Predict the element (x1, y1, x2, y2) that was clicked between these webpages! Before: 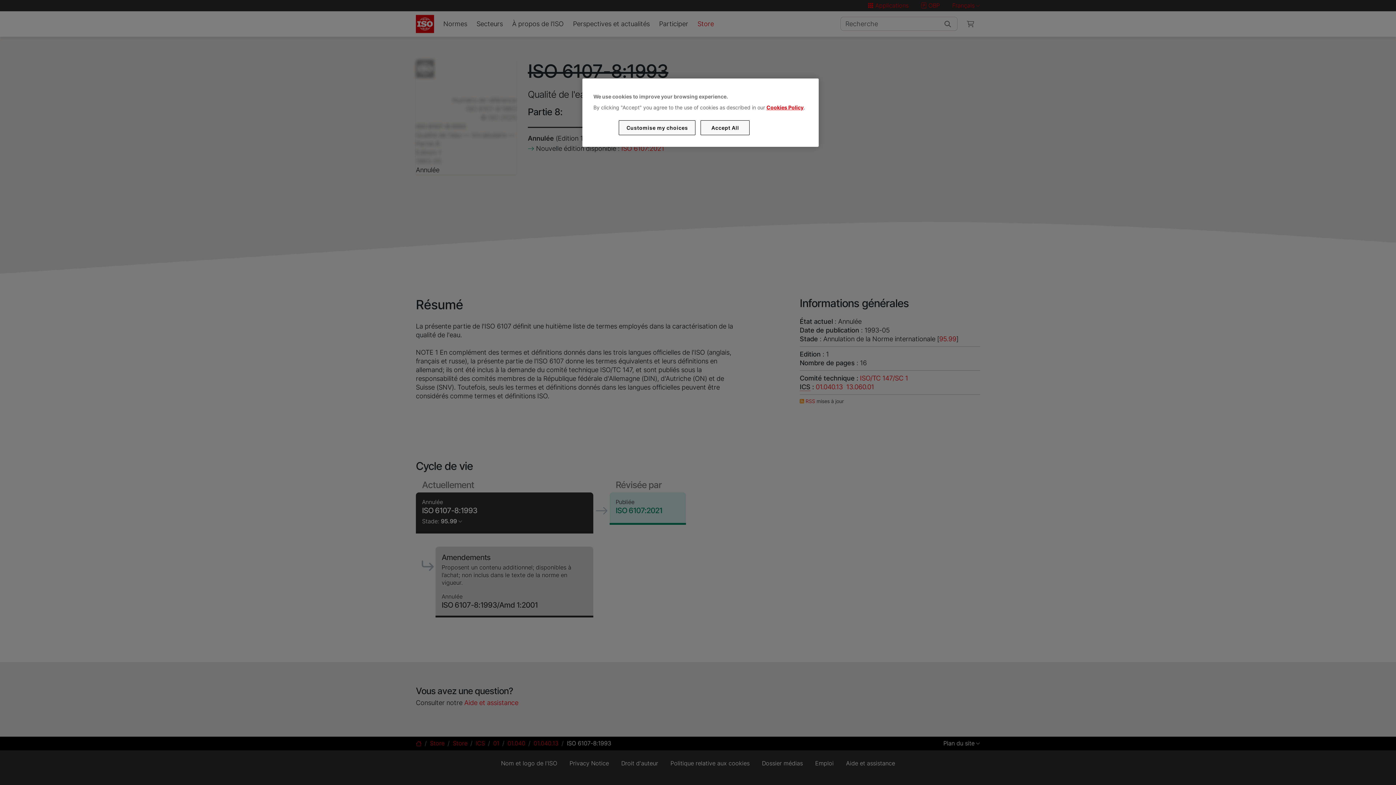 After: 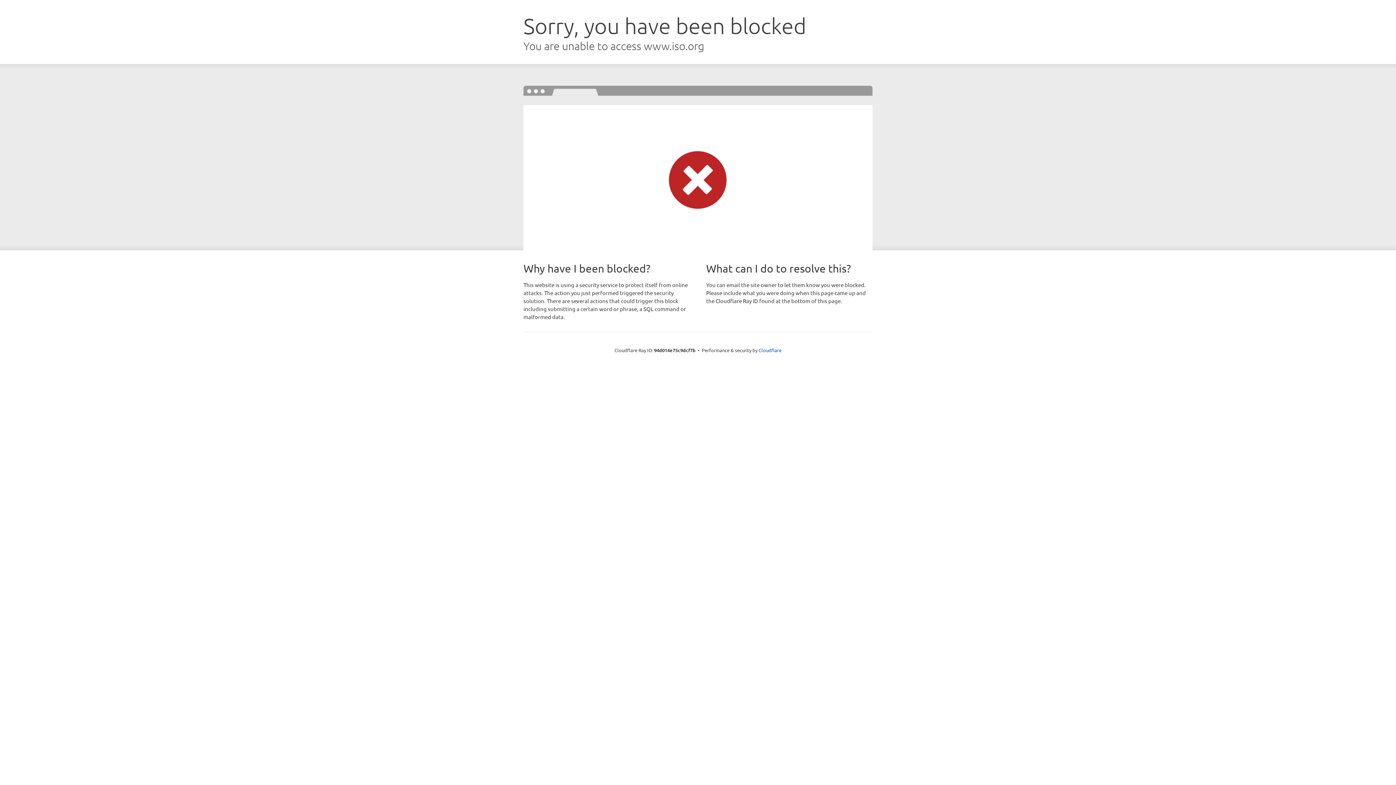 Action: label: Cookies Policy bbox: (766, 104, 803, 110)